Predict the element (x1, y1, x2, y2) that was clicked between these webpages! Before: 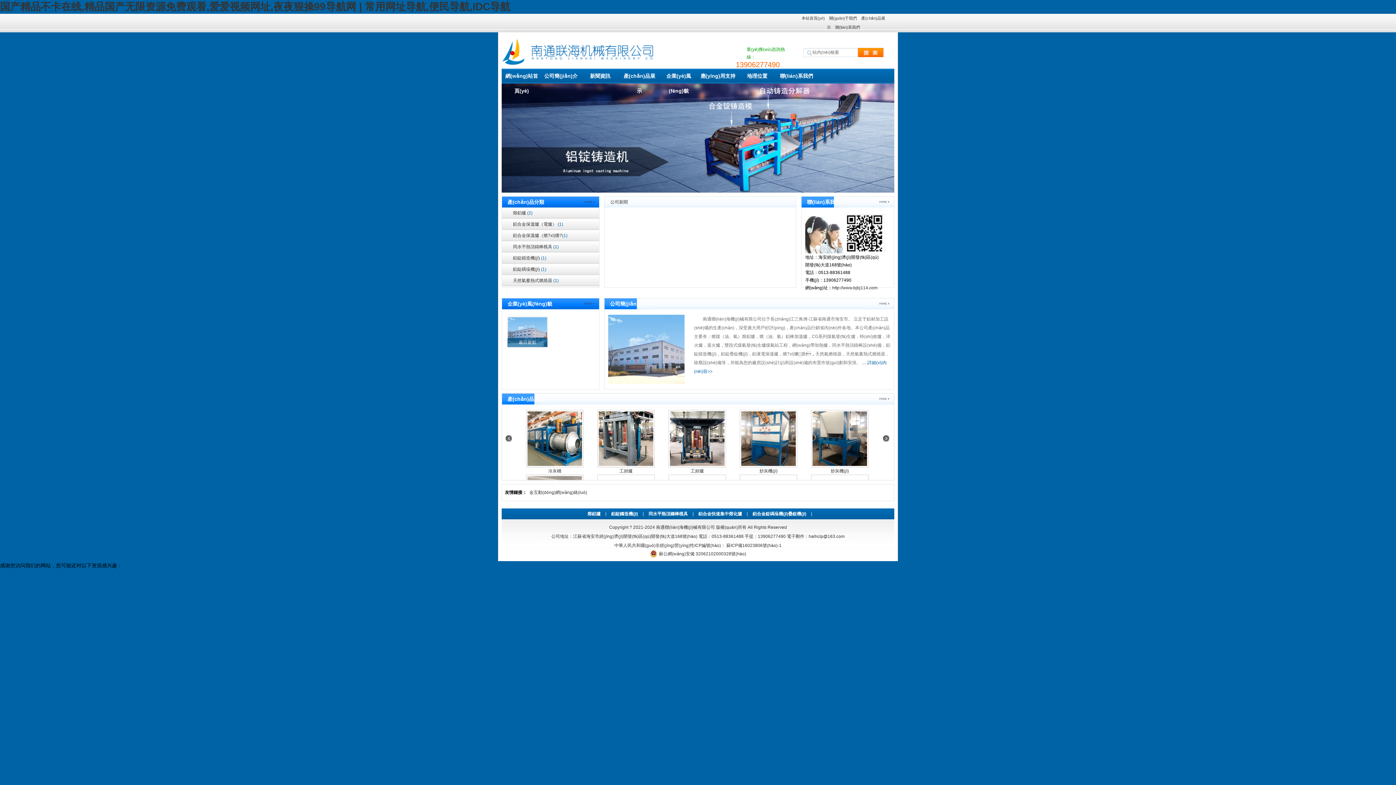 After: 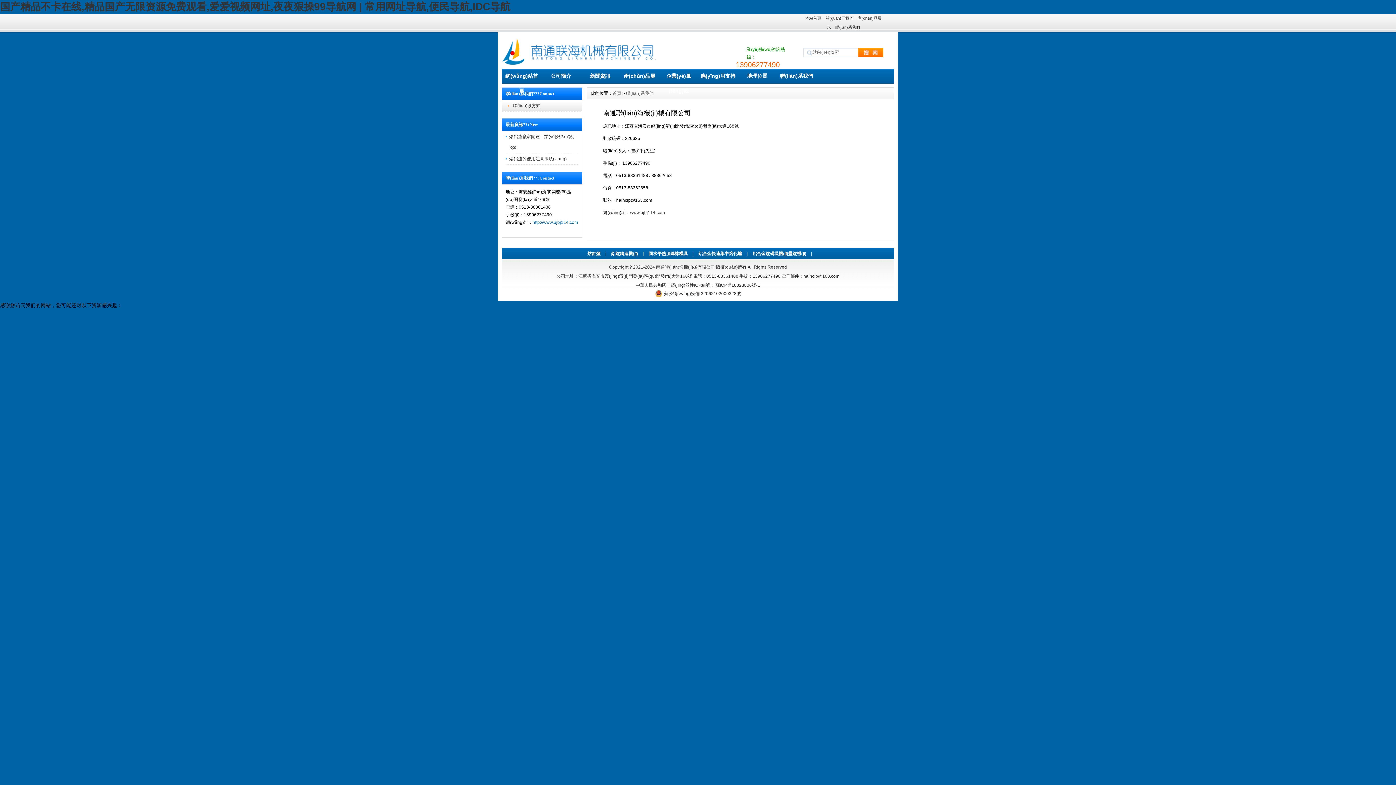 Action: bbox: (878, 200, 890, 205)